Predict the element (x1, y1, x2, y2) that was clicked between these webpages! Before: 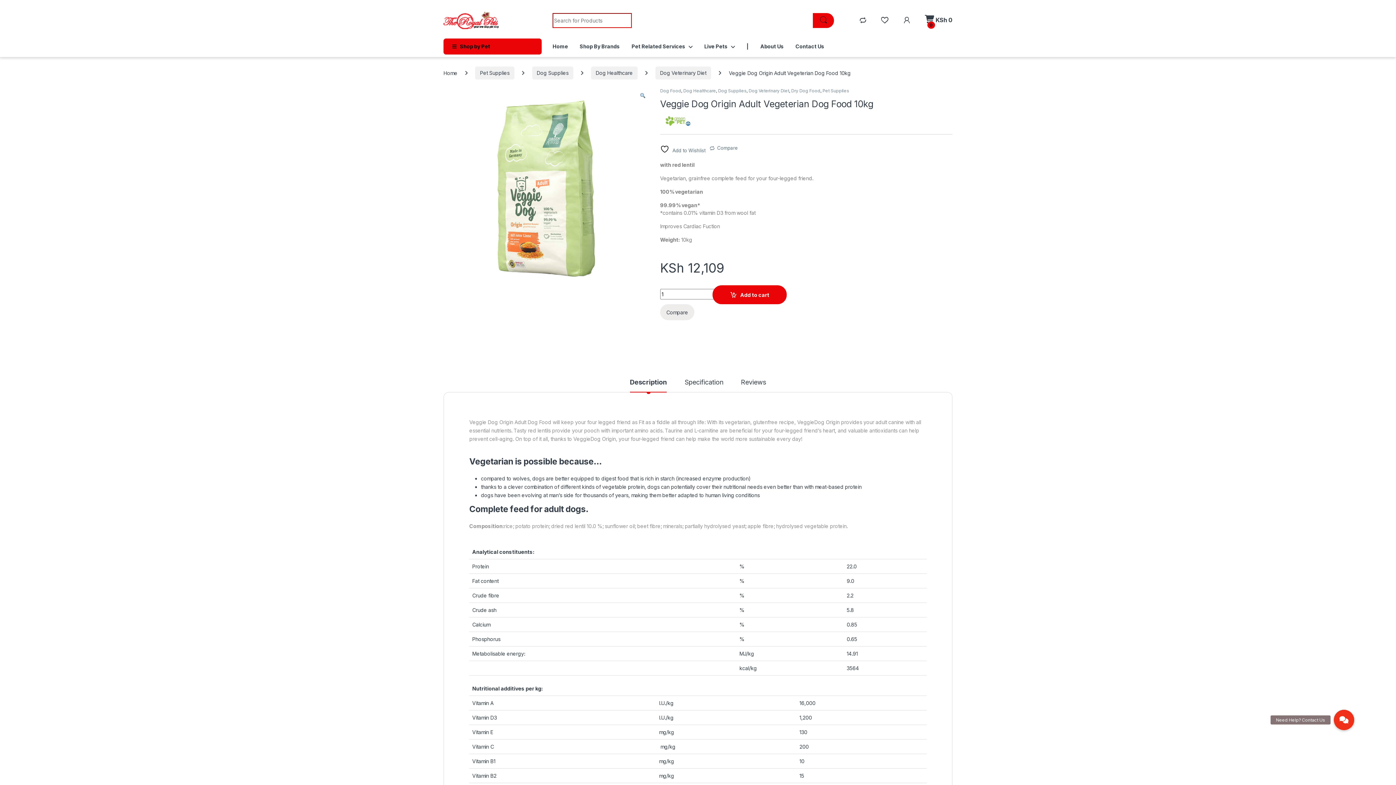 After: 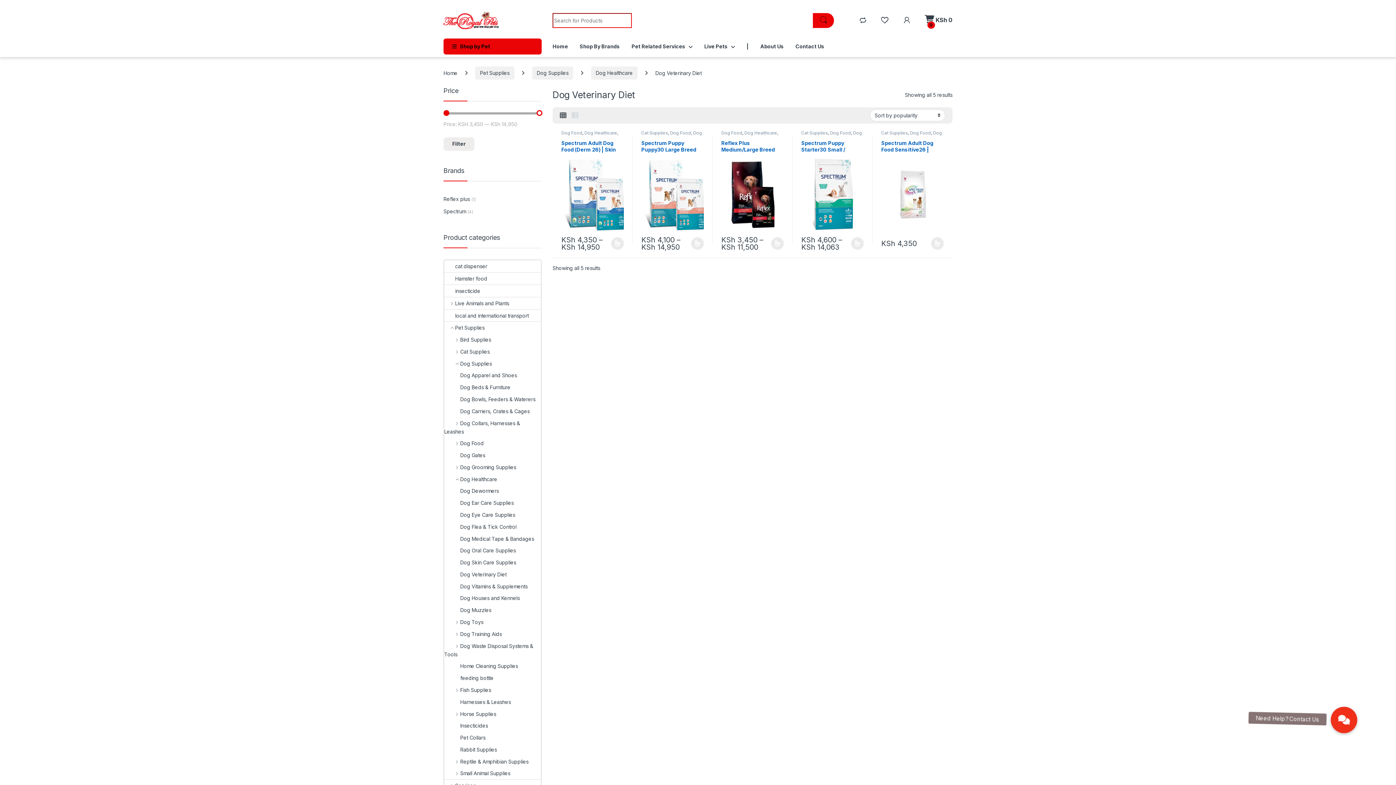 Action: bbox: (655, 66, 711, 79) label: Dog Veterinary Diet